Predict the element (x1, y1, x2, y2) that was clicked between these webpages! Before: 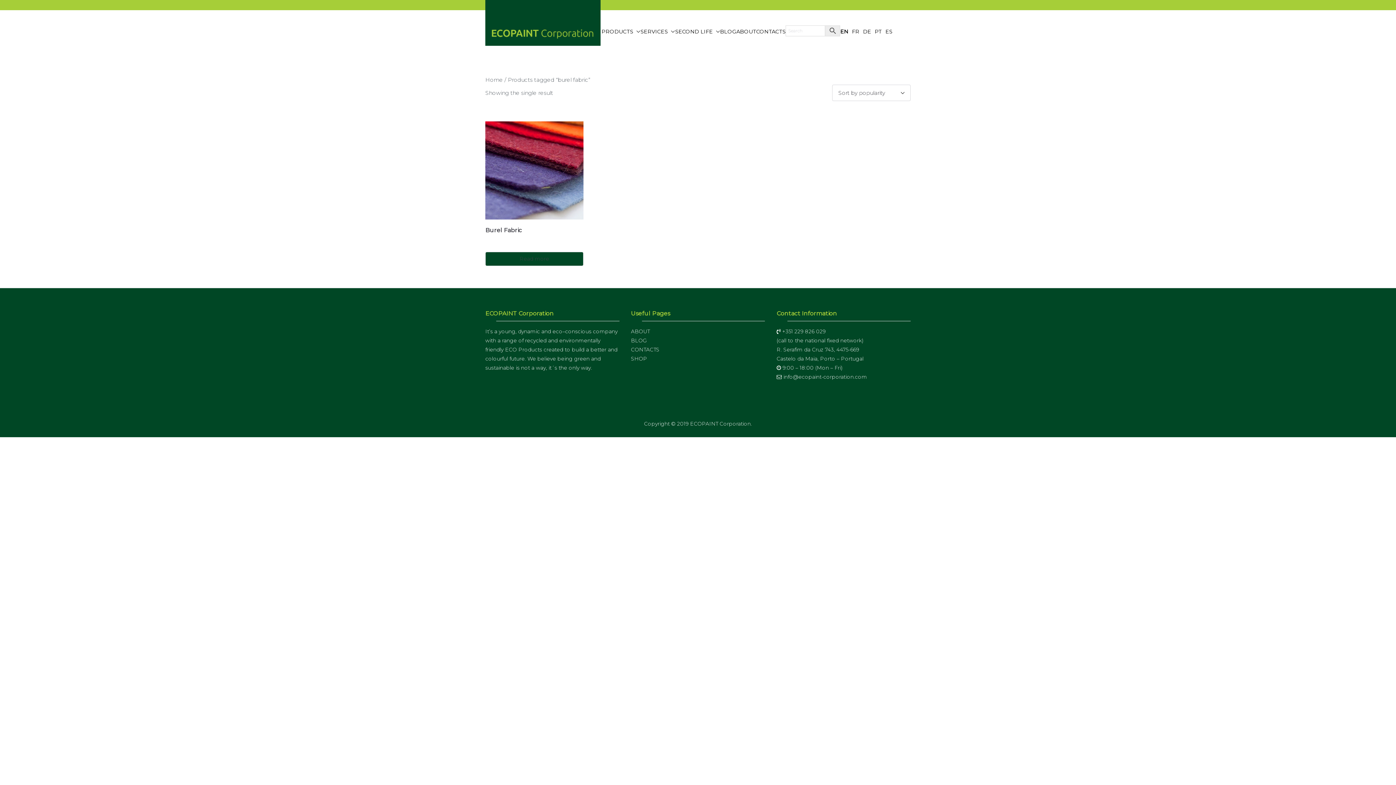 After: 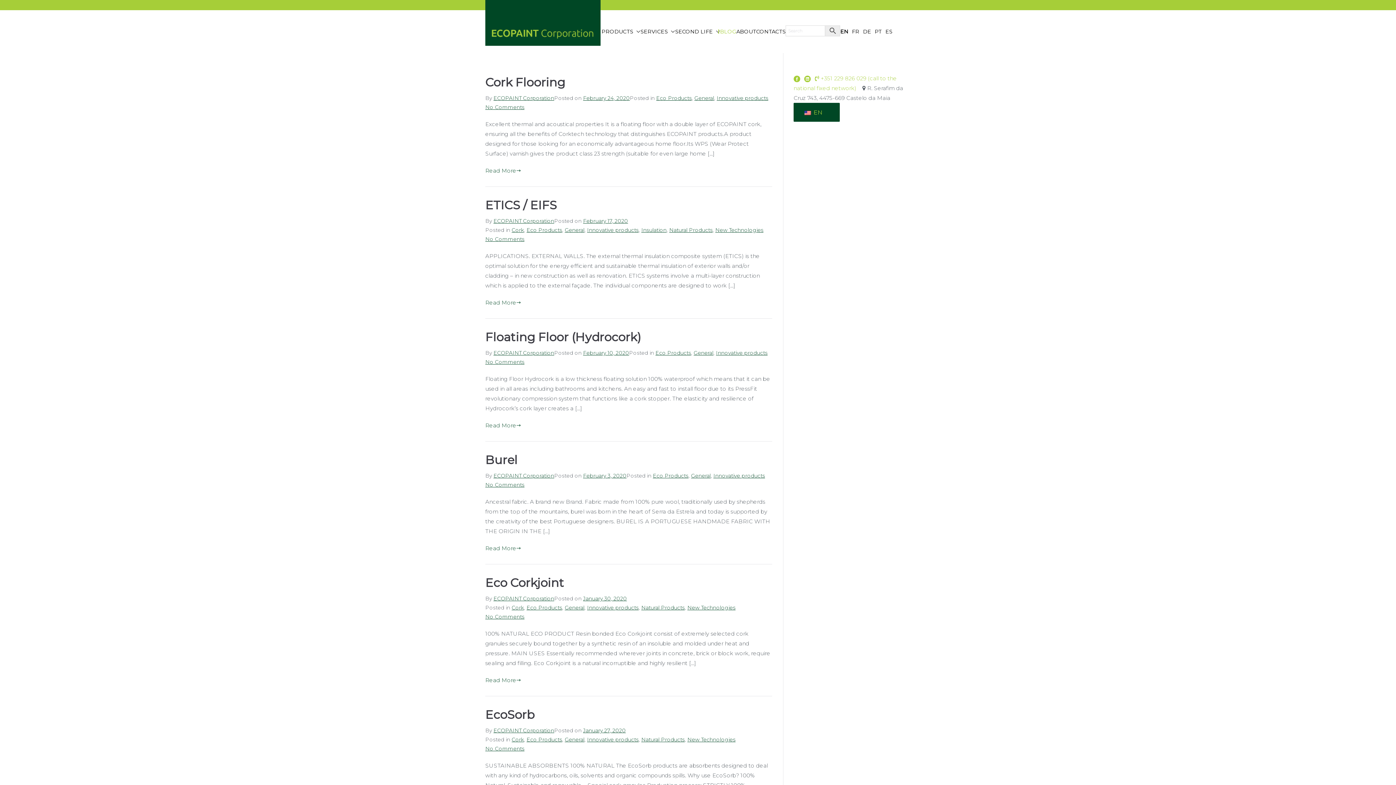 Action: bbox: (631, 336, 765, 345) label: BLOG